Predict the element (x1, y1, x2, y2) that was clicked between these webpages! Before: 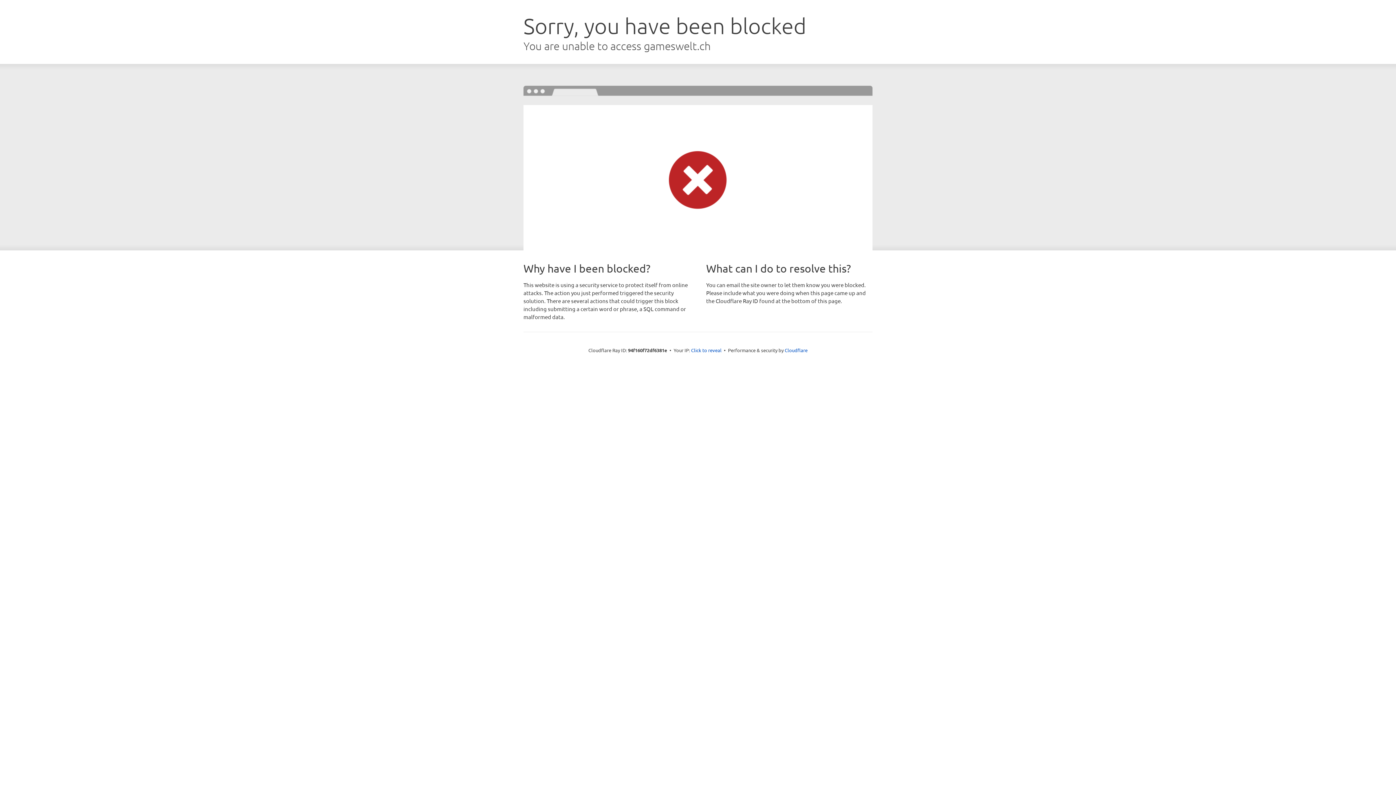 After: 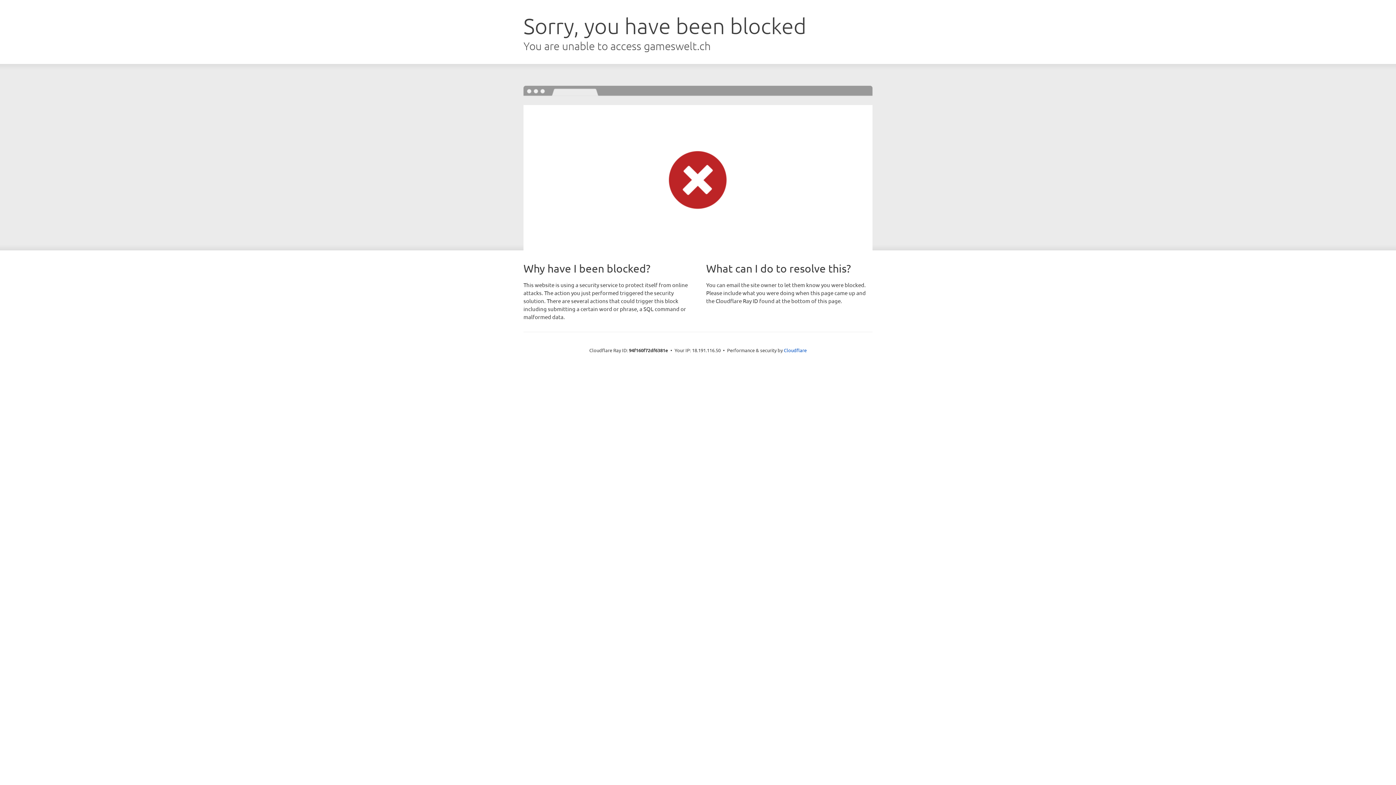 Action: label: Click to reveal bbox: (691, 346, 721, 353)